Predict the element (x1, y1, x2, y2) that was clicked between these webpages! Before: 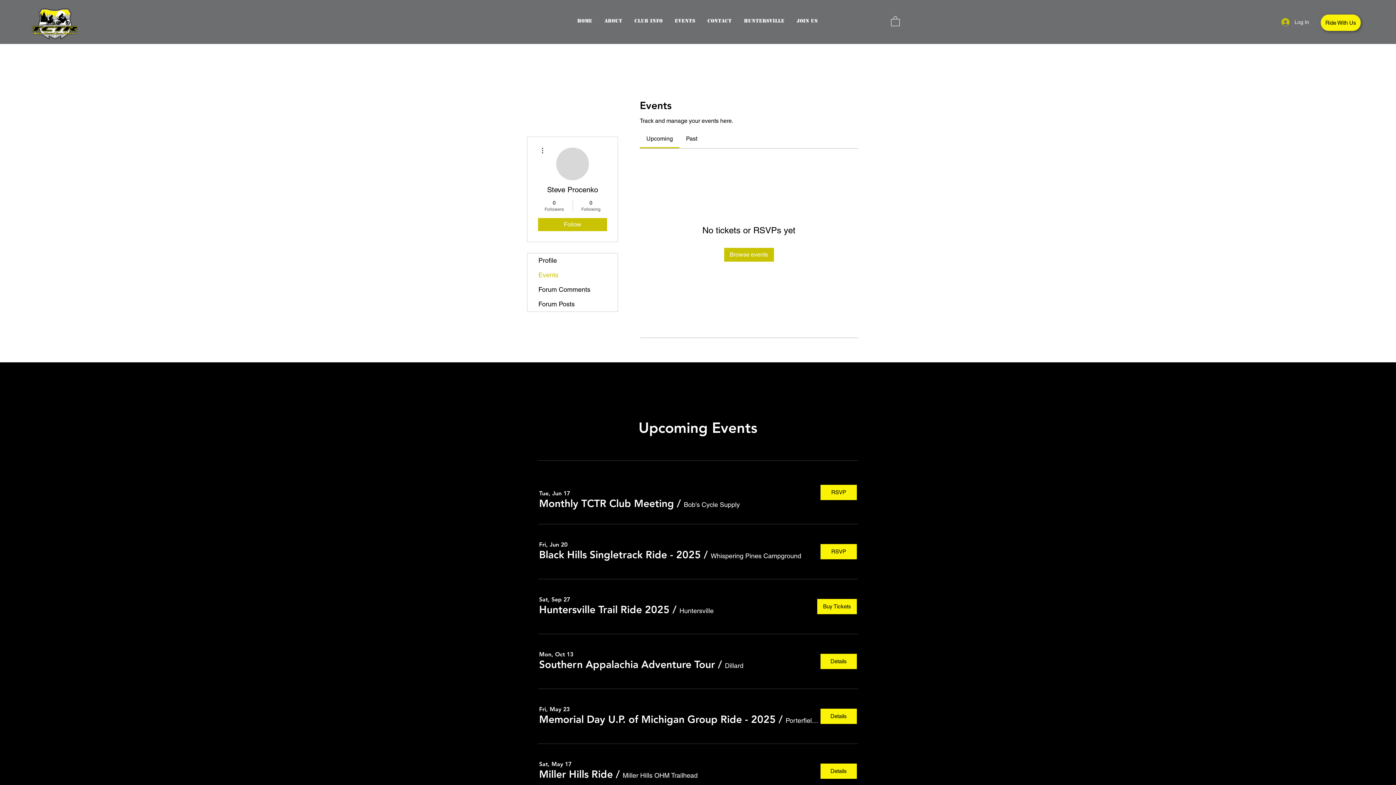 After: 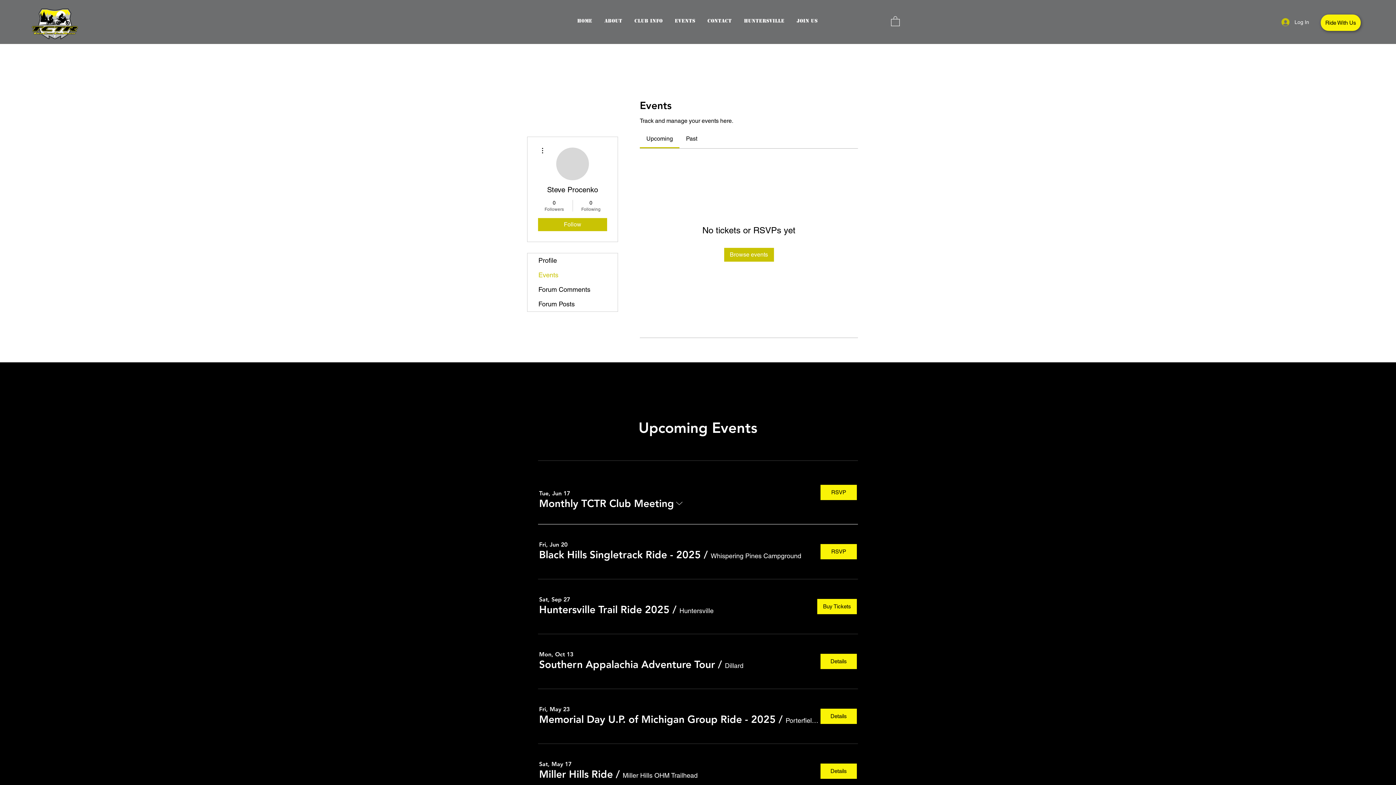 Action: bbox: (539, 496, 674, 510) label: Monthly TCTR Club Meeting